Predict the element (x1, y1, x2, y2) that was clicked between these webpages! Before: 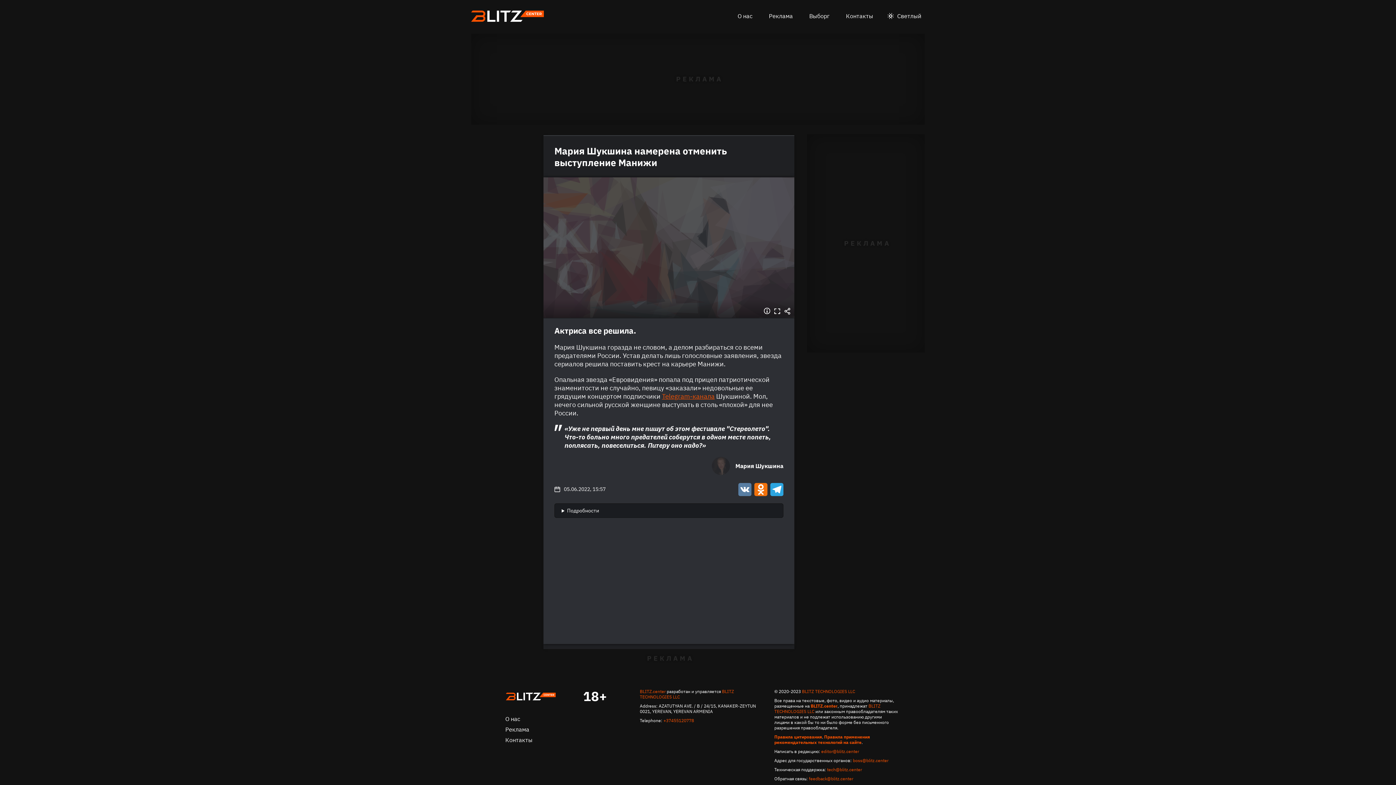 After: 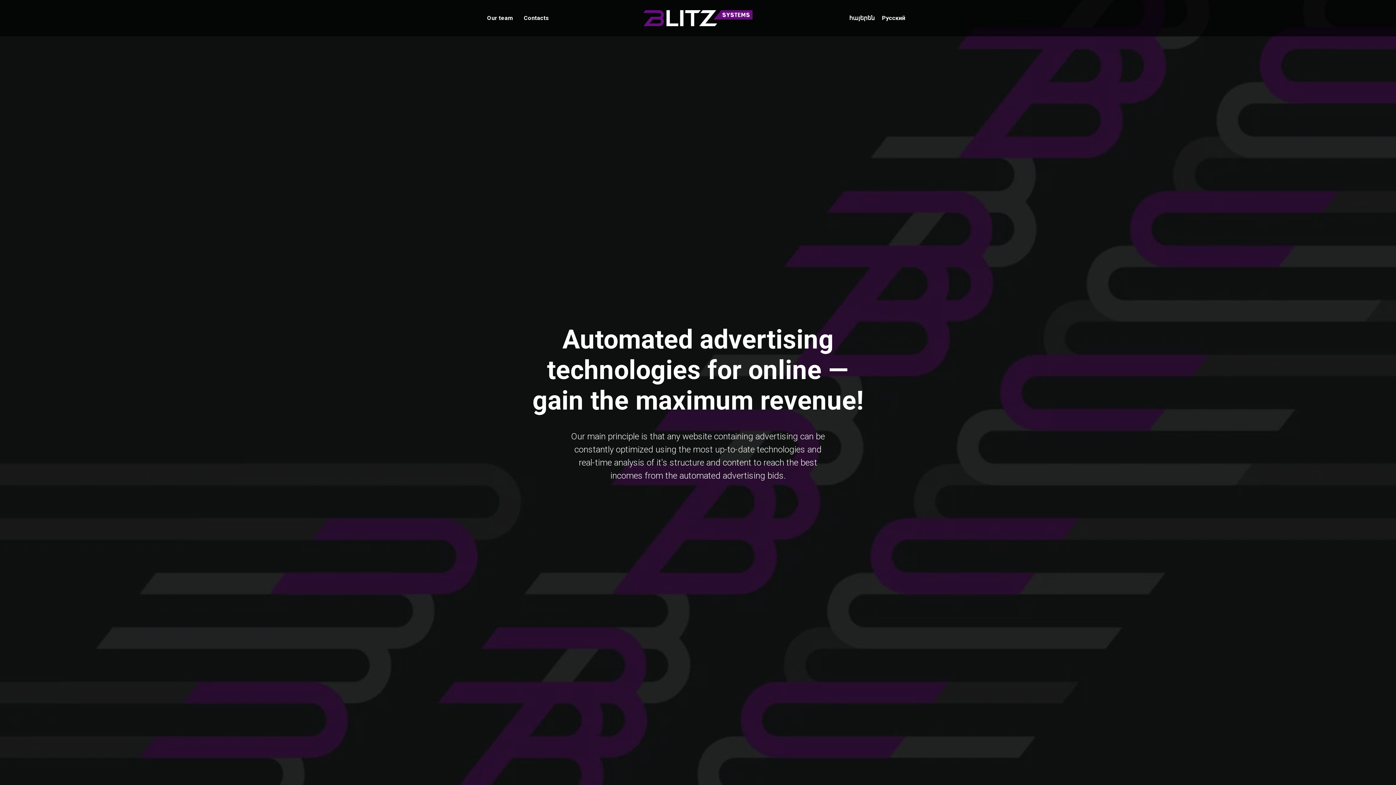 Action: bbox: (802, 689, 855, 694) label: BLITZ TECHNOLOGIES LLC